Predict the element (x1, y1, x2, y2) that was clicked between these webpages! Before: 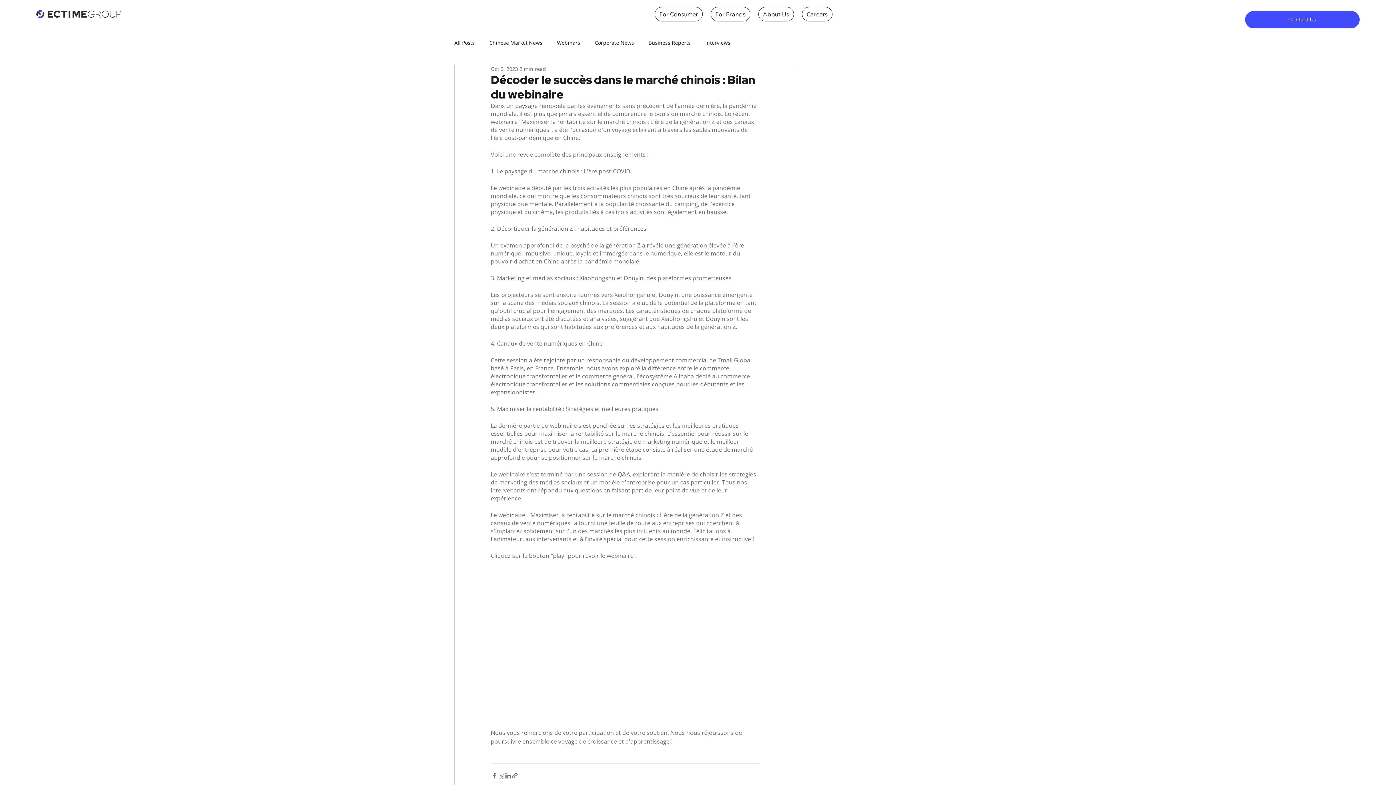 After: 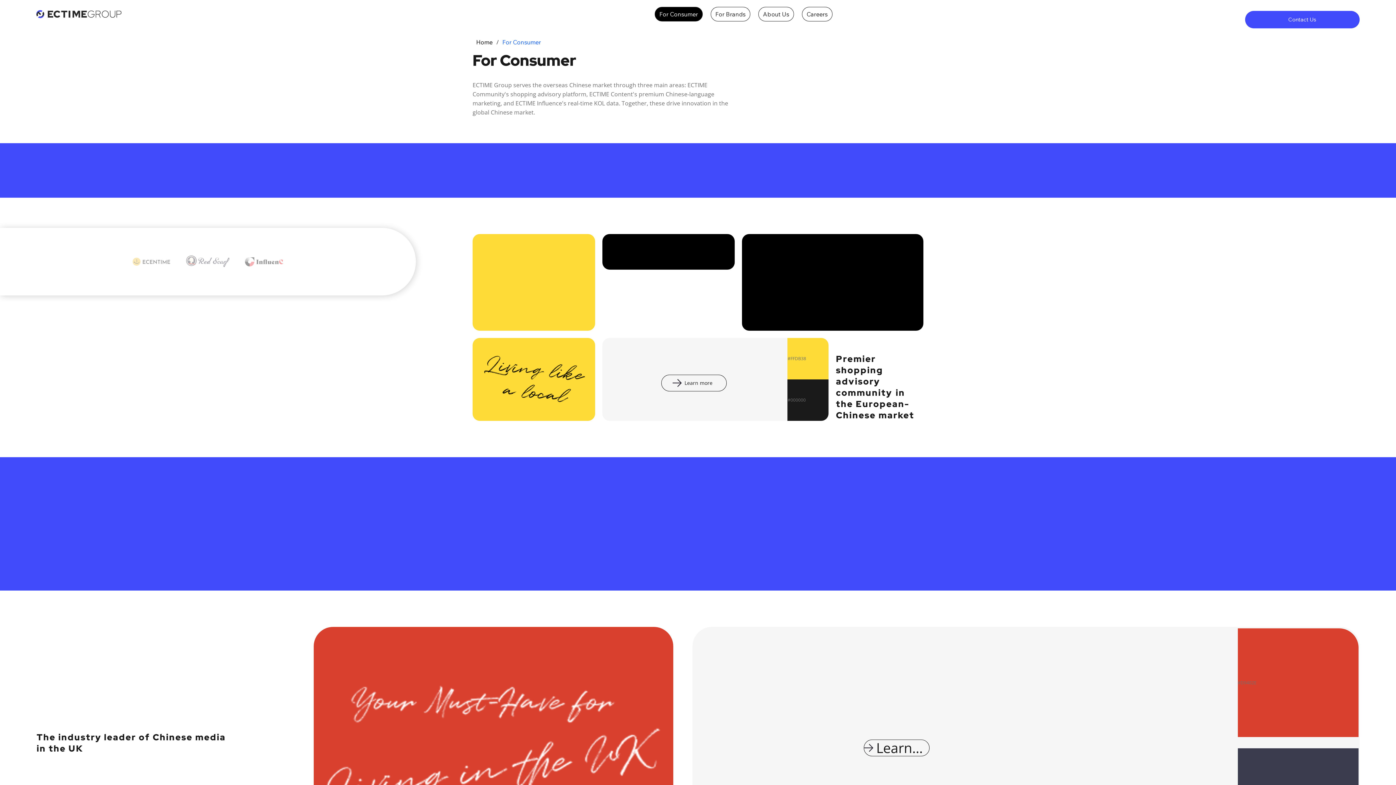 Action: bbox: (654, 6, 702, 21) label: For Consumer